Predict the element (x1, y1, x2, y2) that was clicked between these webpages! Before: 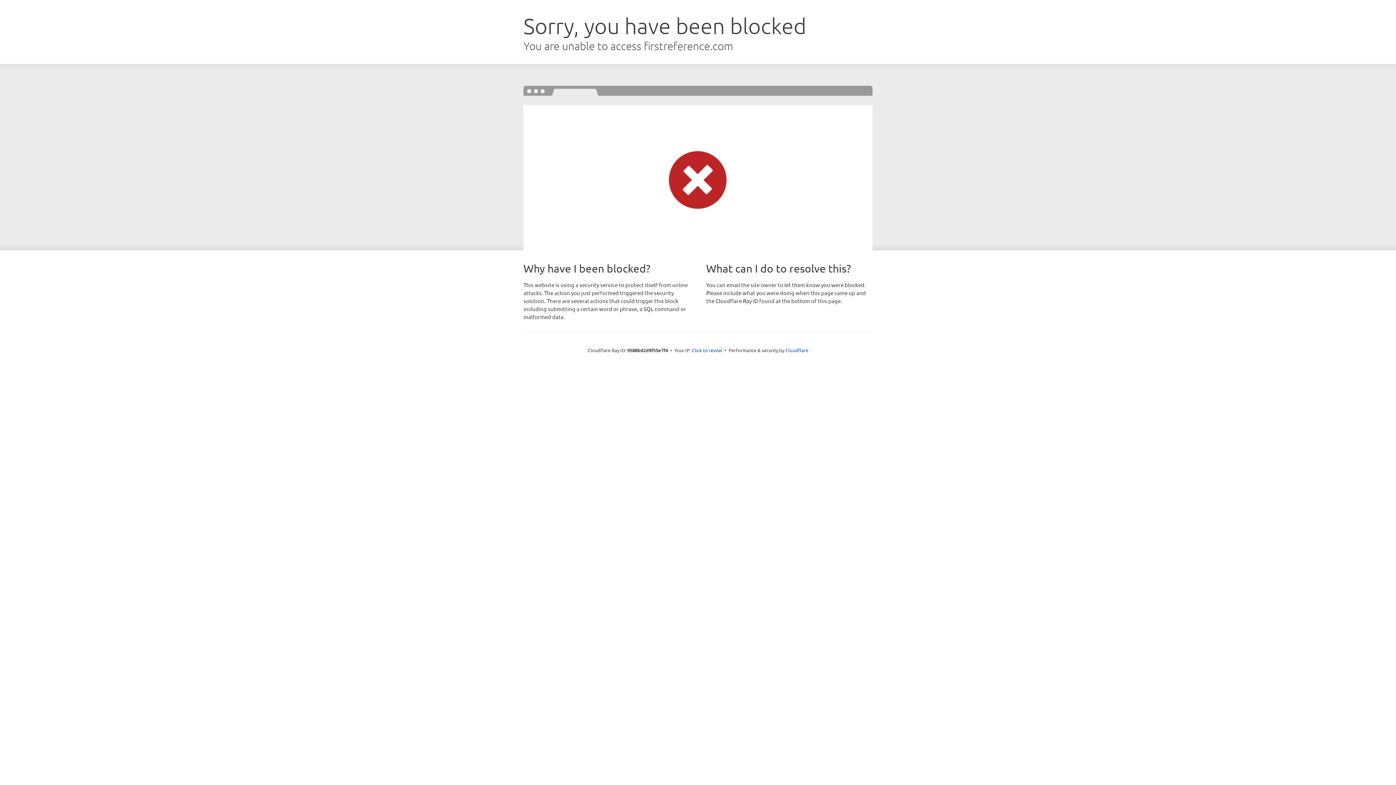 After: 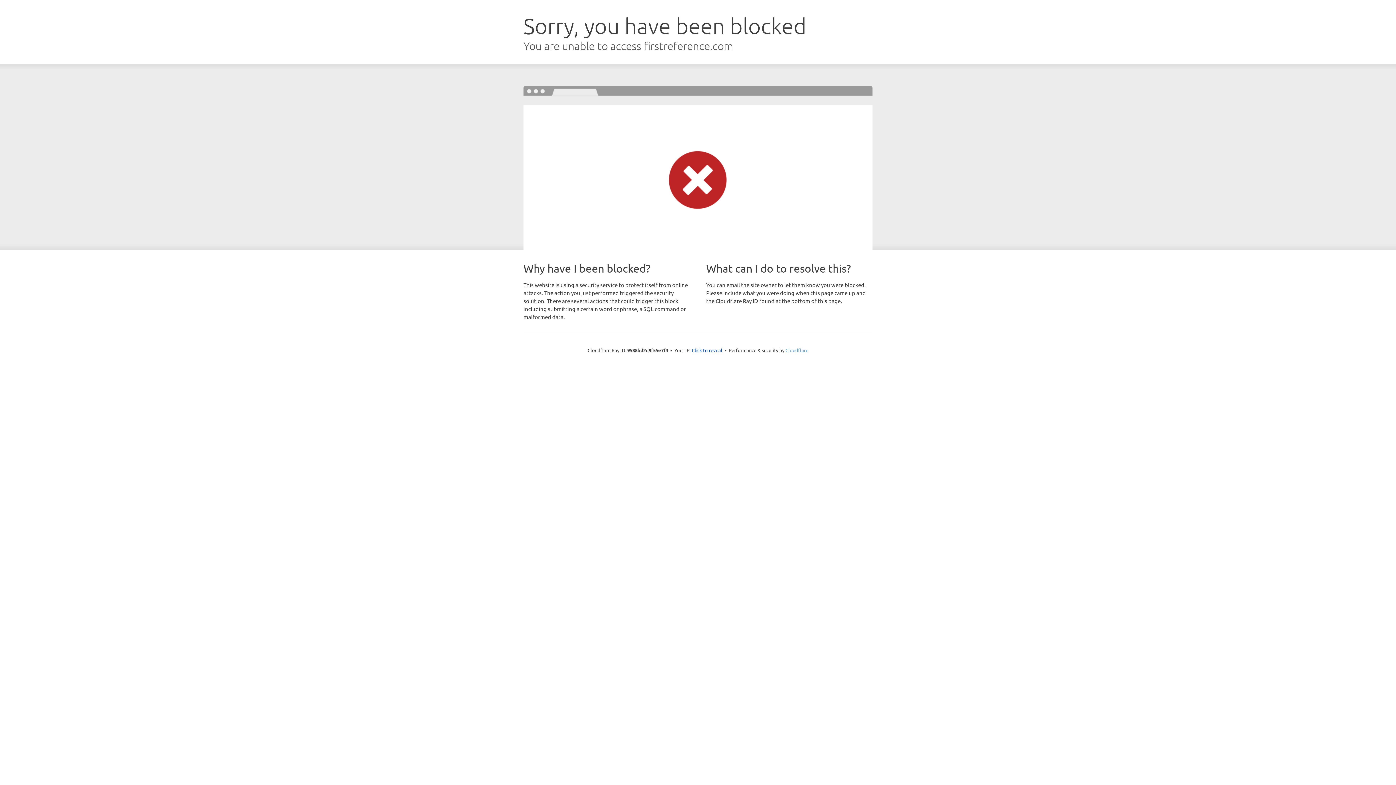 Action: label: Cloudflare bbox: (785, 347, 808, 353)